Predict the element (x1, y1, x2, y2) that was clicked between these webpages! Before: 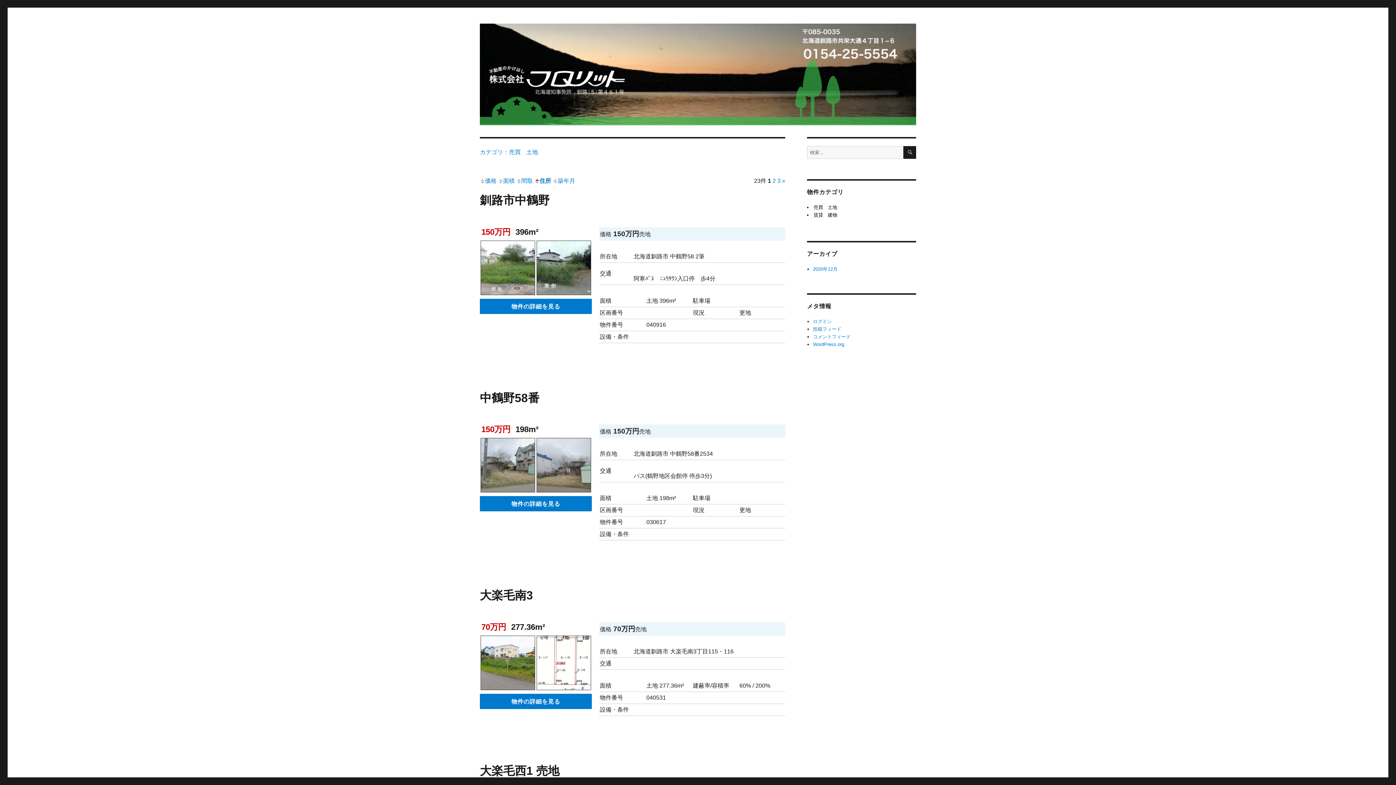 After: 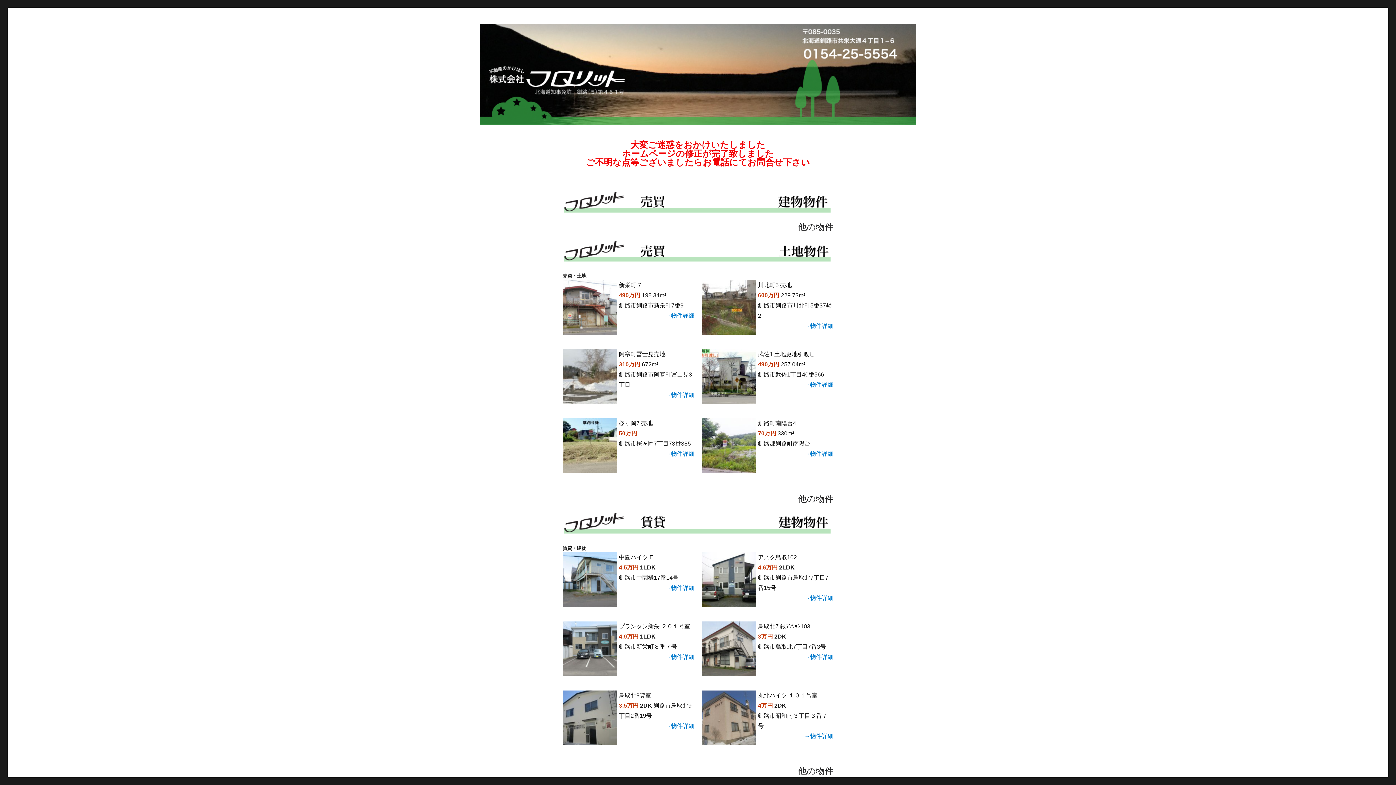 Action: bbox: (480, 23, 916, 125)